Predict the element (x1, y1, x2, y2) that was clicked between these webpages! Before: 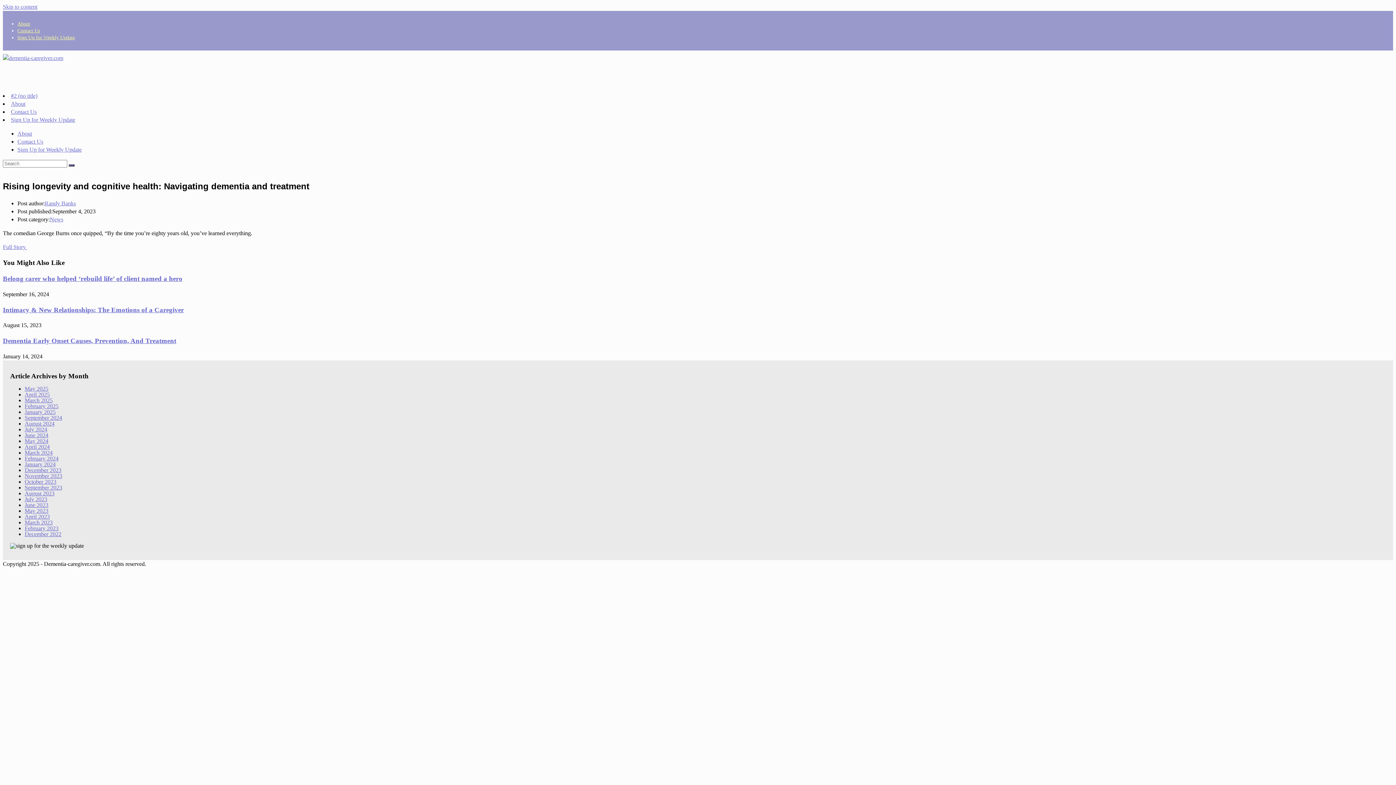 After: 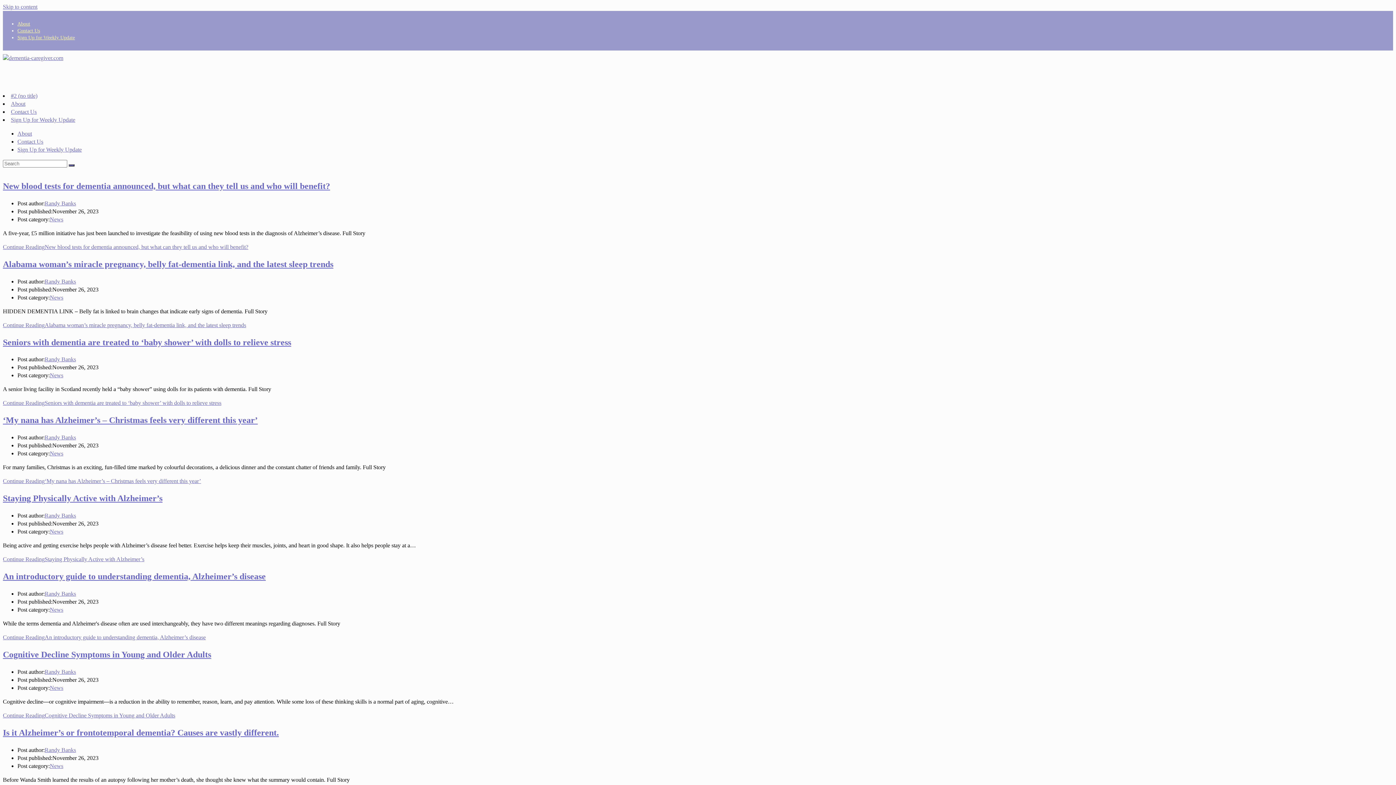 Action: bbox: (24, 473, 62, 479) label: November 2023